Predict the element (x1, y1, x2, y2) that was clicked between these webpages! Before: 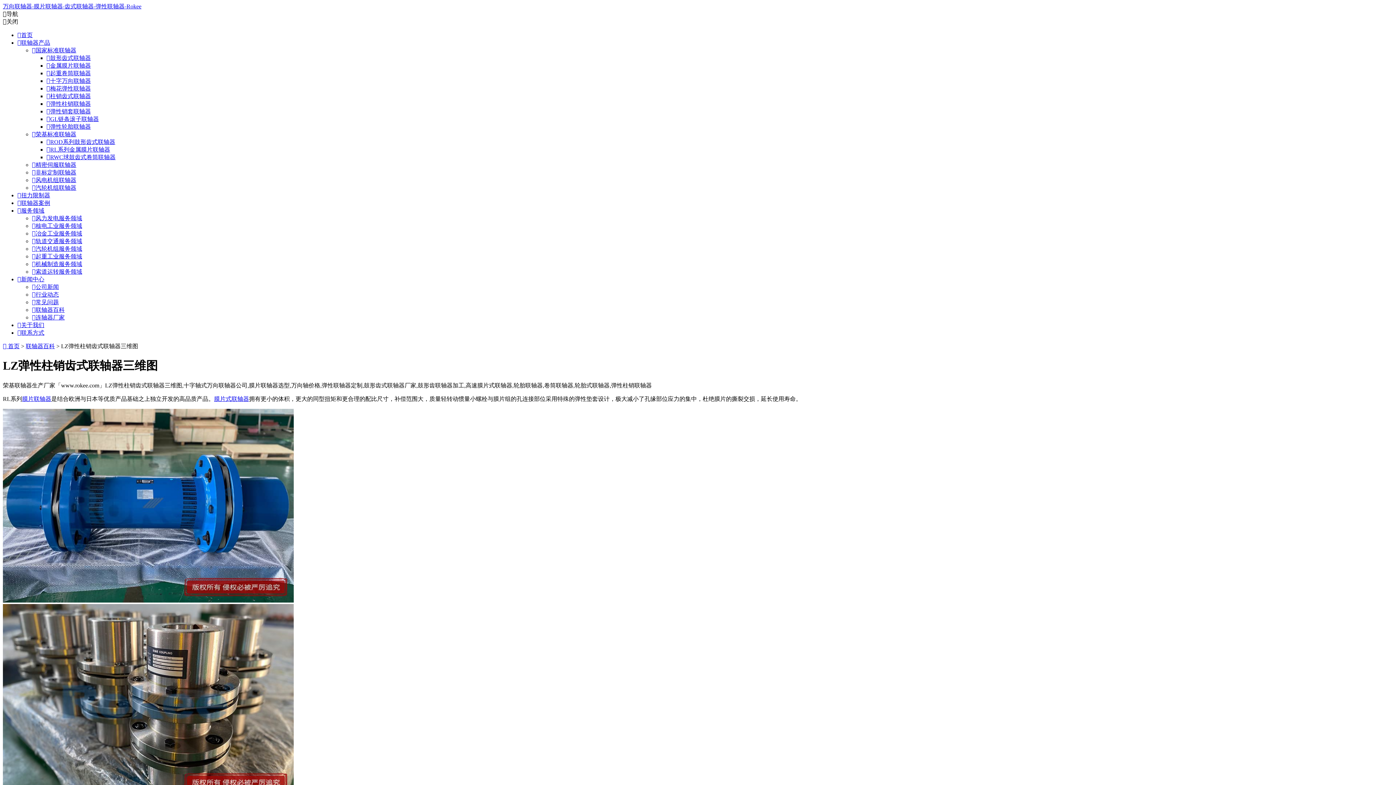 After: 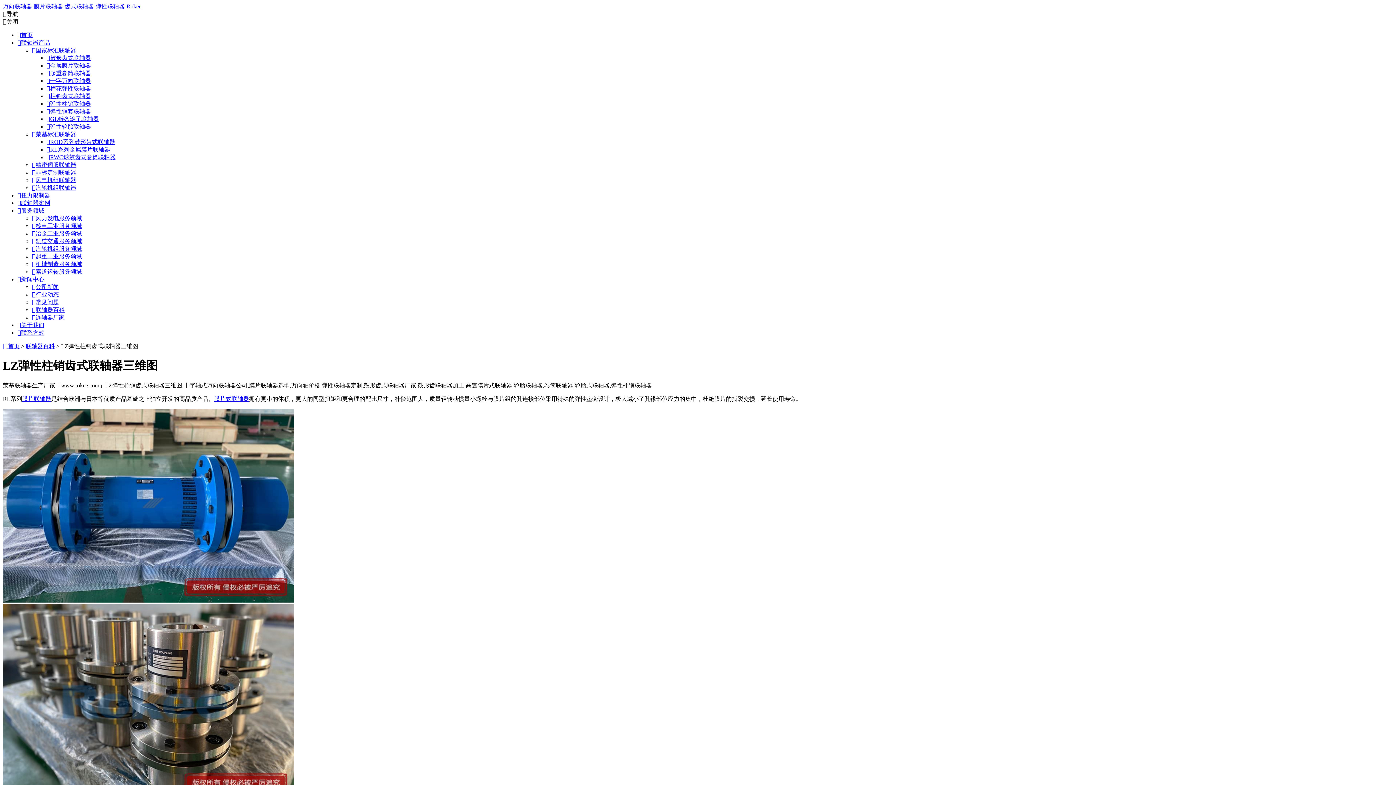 Action: bbox: (32, 131, 76, 137) label: 荣基标准联轴器